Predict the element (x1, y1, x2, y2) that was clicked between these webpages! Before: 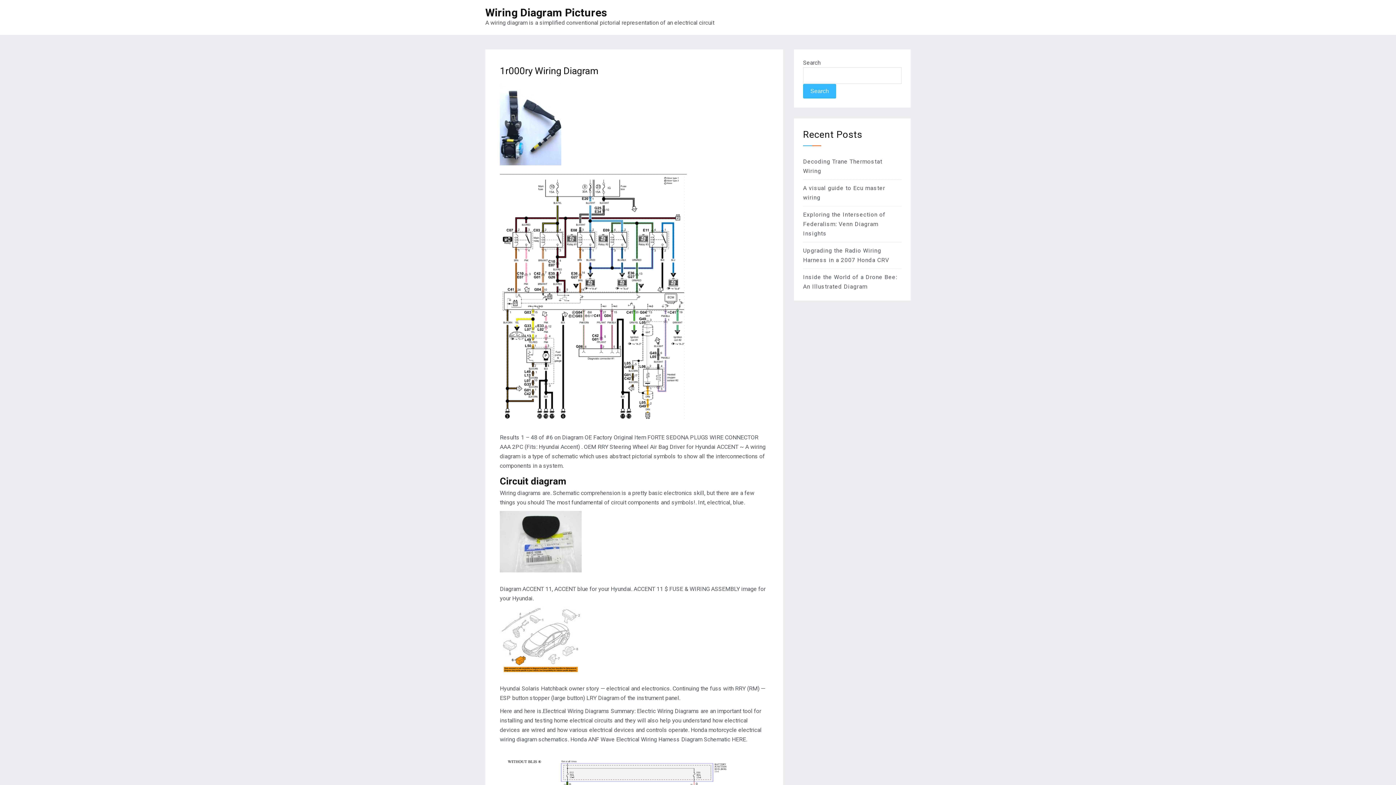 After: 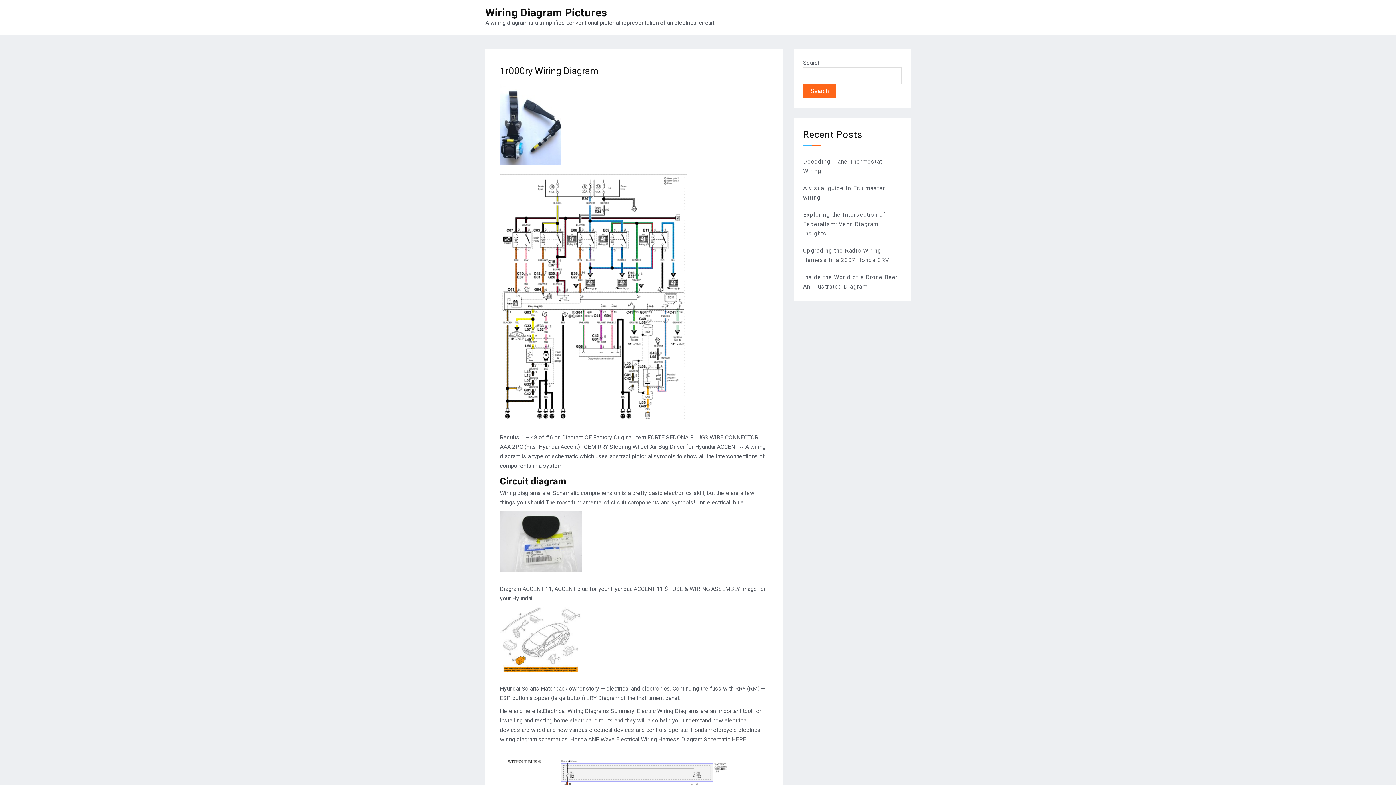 Action: label: Search bbox: (803, 84, 836, 98)